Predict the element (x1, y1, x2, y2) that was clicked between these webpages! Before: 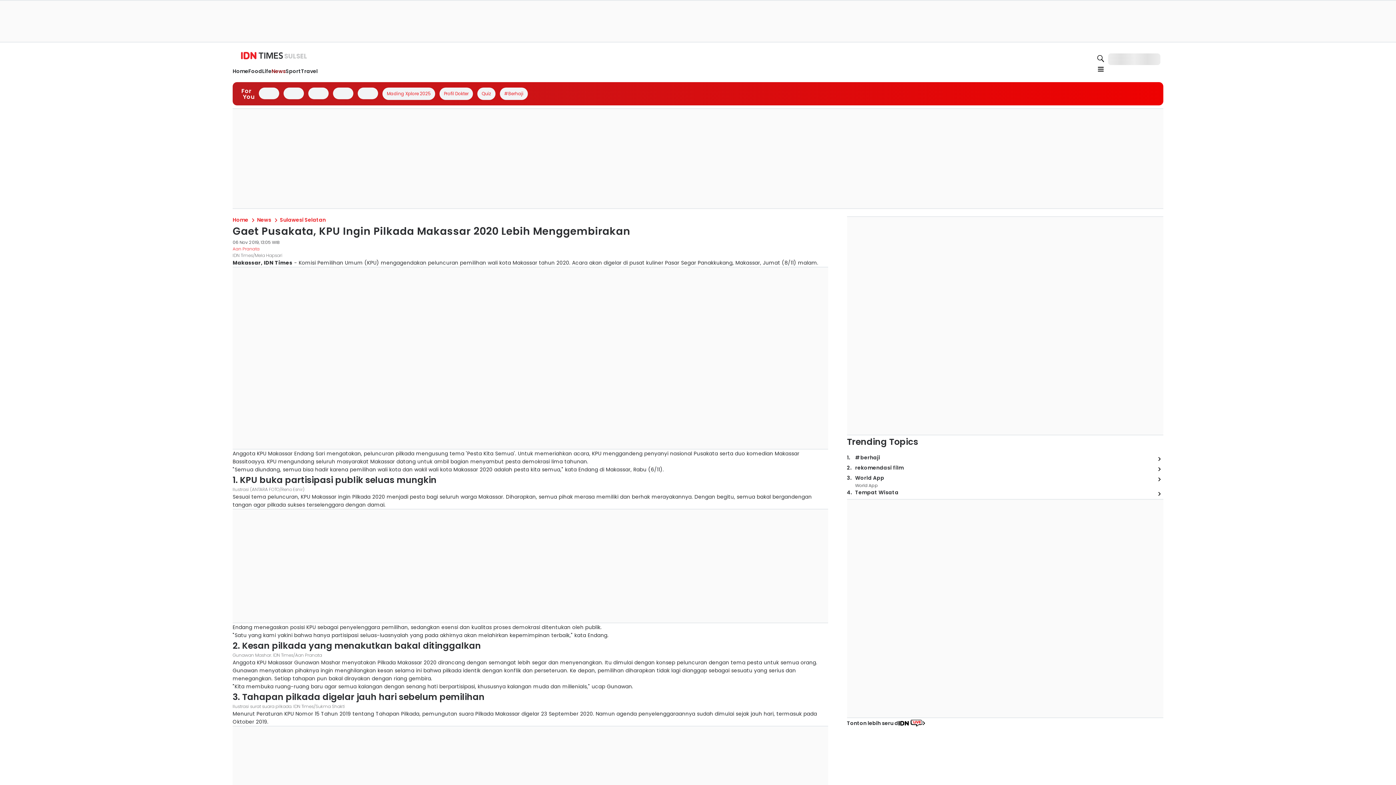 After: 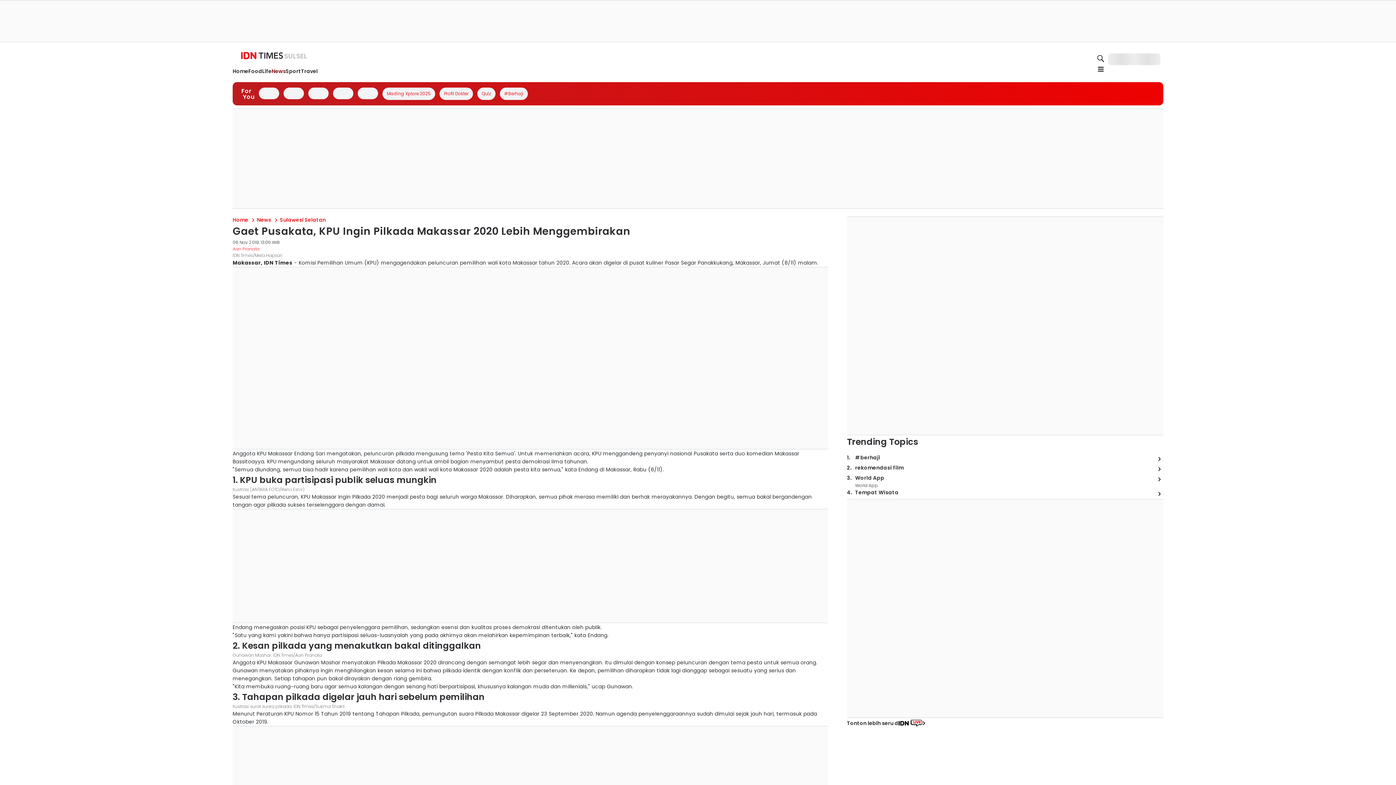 Action: bbox: (391, 168, 496, 176)